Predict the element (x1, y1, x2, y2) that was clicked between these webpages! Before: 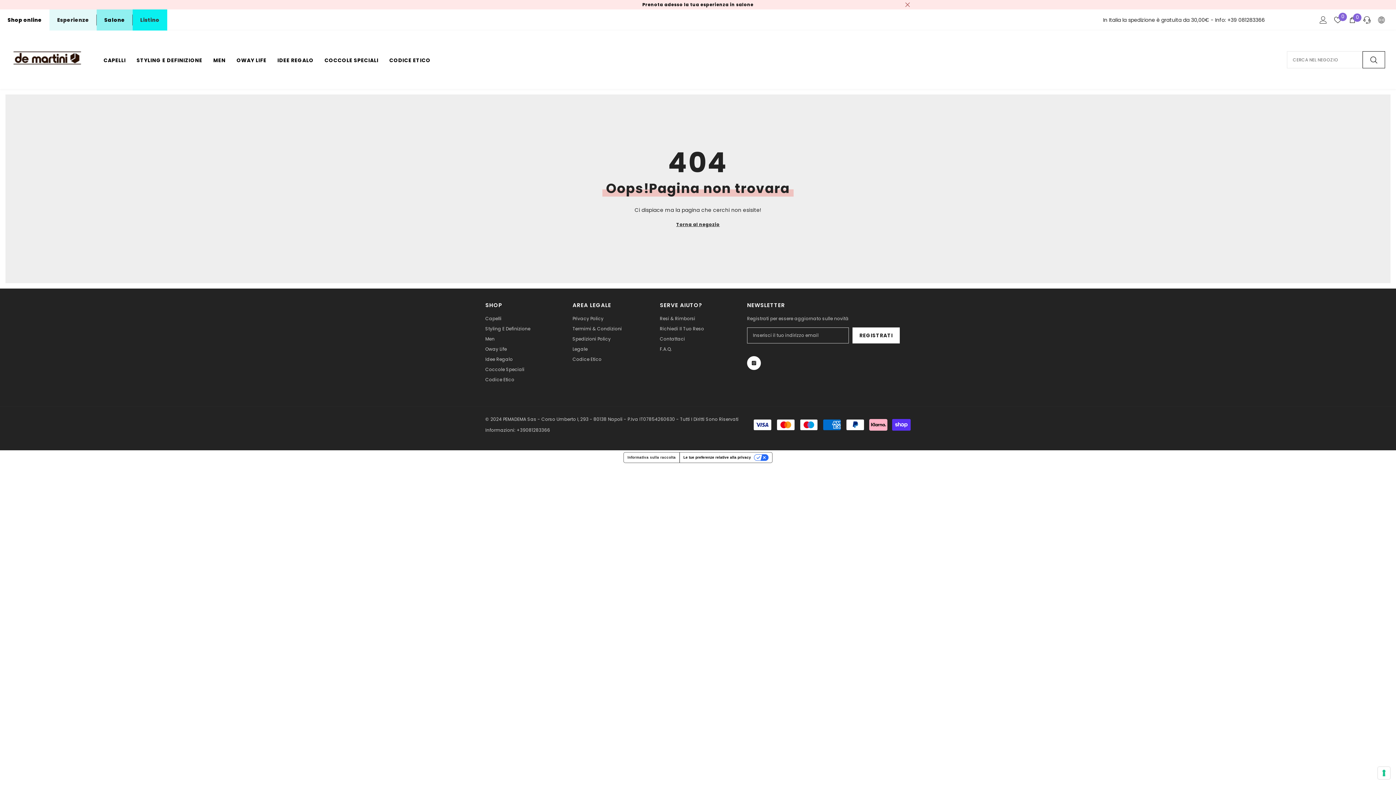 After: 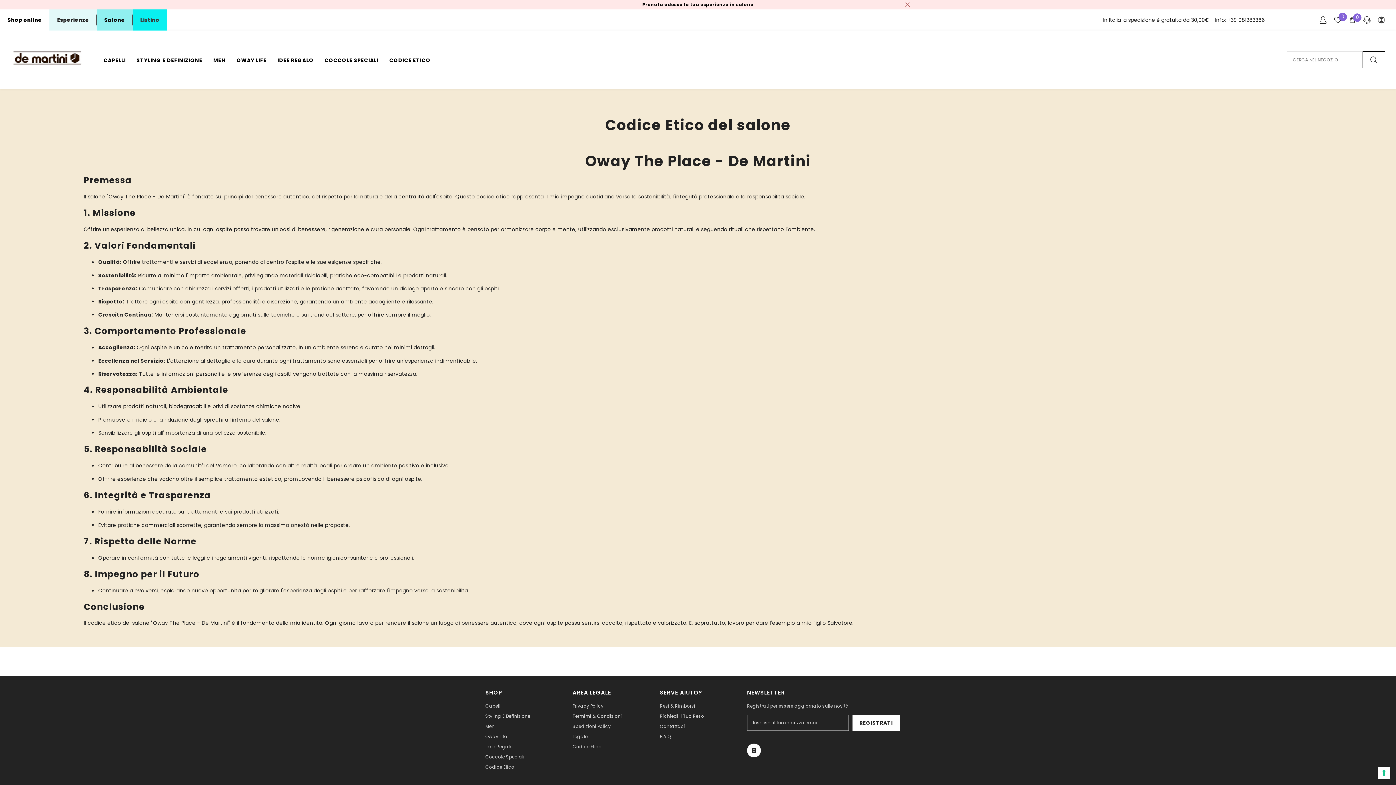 Action: bbox: (383, 56, 436, 70) label: CODICE ETICO